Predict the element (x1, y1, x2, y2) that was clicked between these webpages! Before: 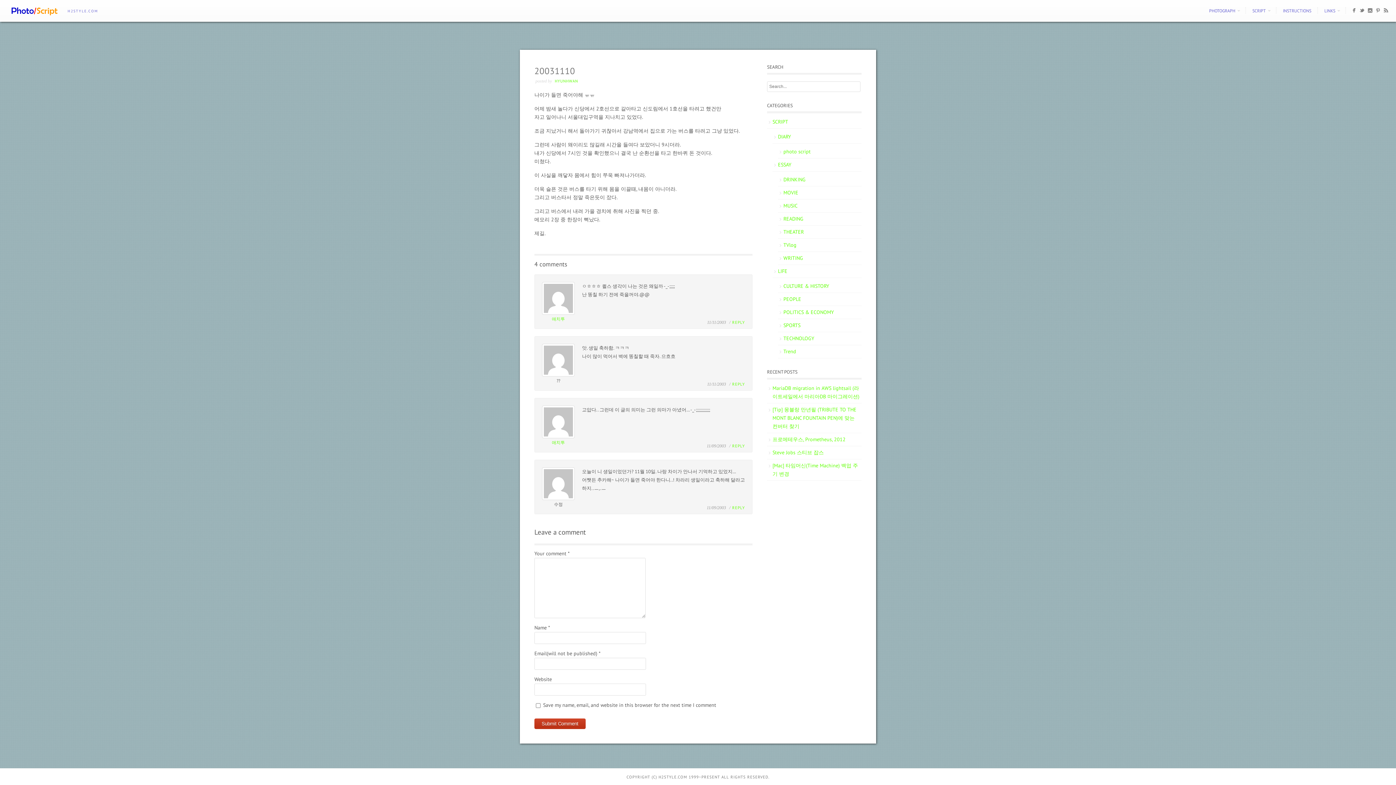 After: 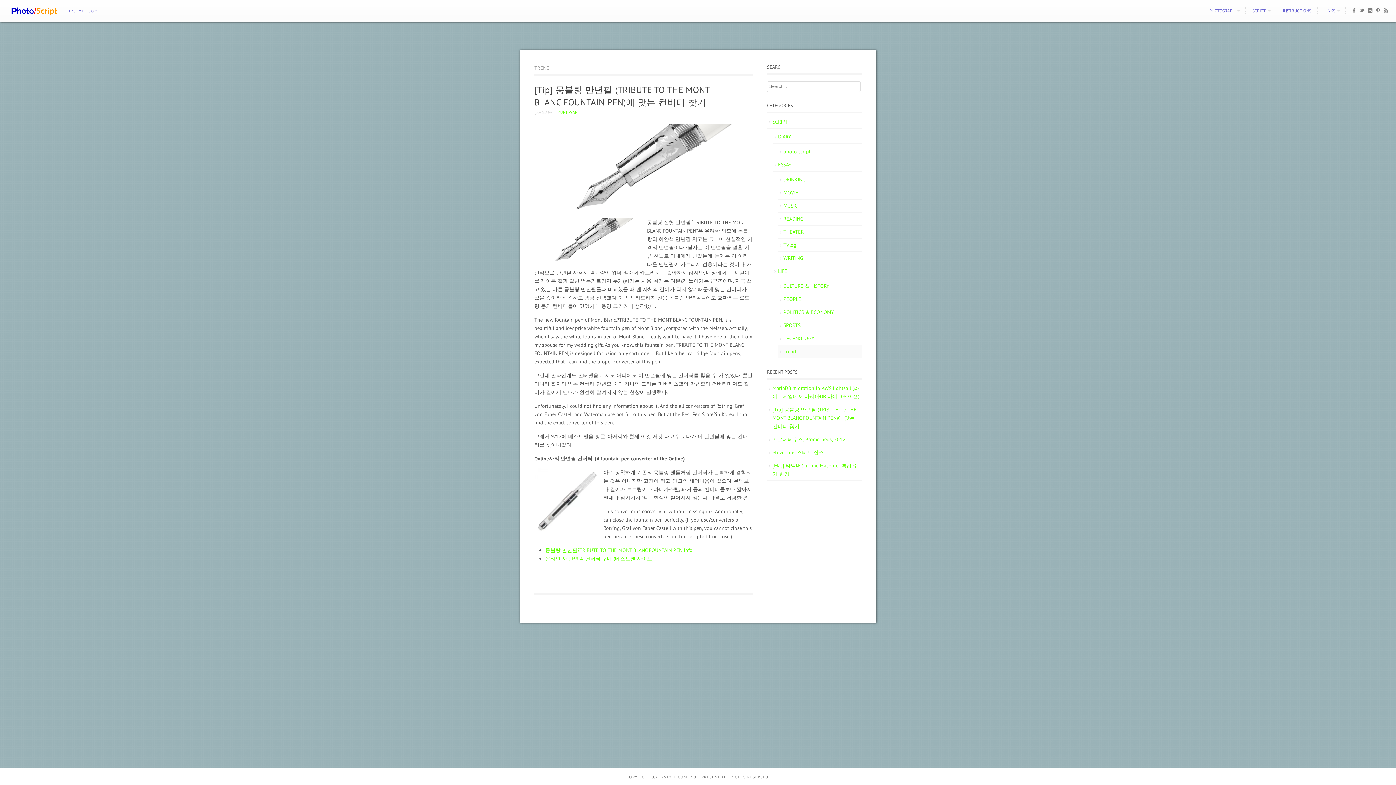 Action: bbox: (778, 345, 861, 358) label: Trend